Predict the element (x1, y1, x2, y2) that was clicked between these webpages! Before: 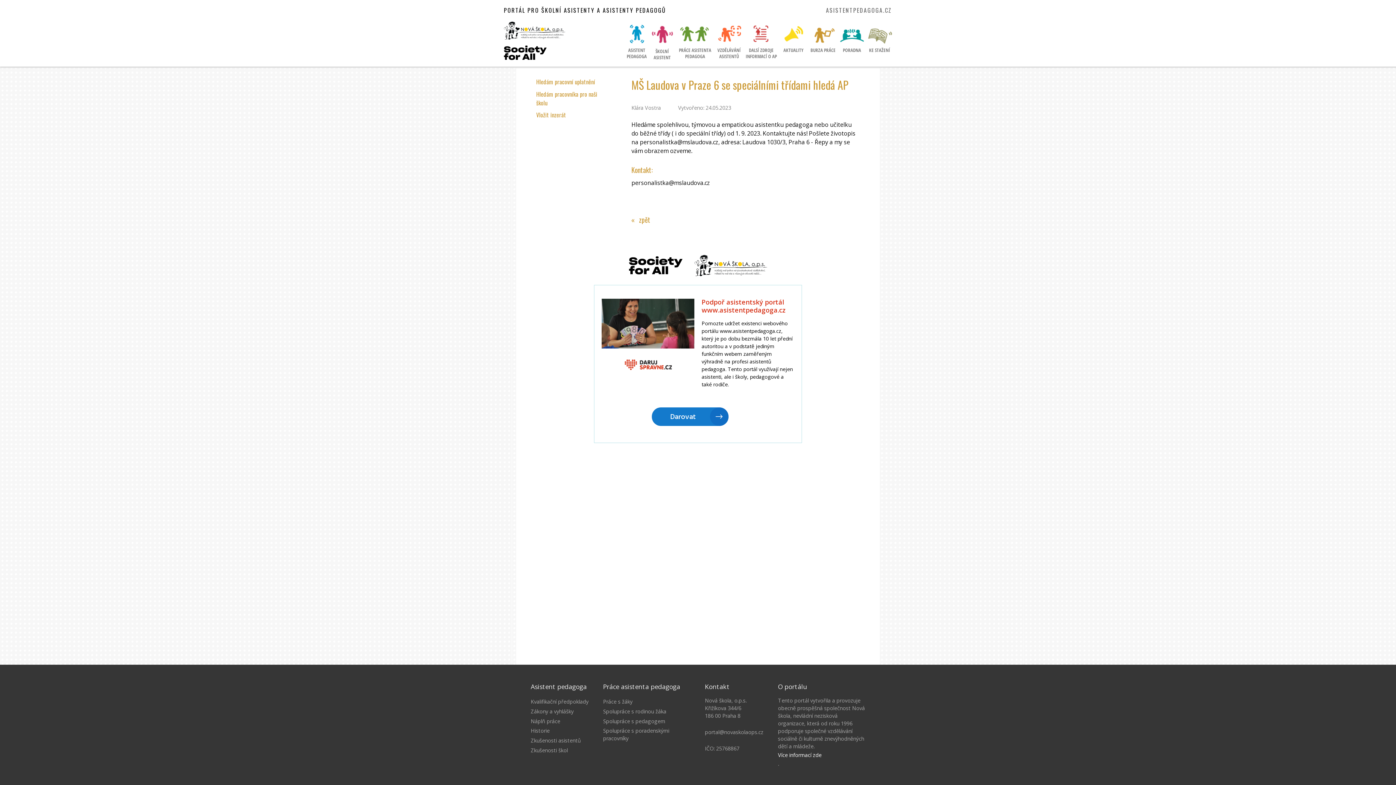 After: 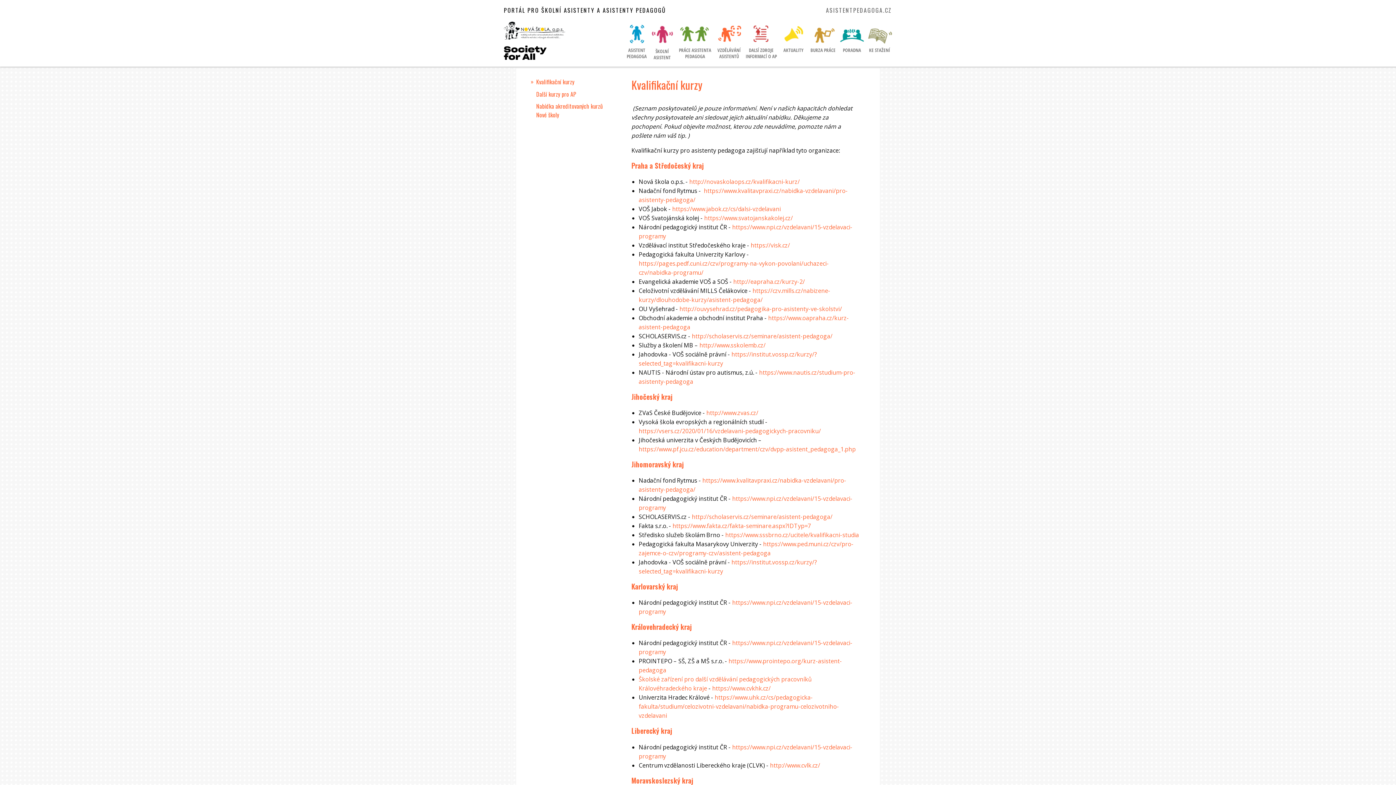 Action: label: VZDĚLÁVÁNÍ
ASISTENTŮ bbox: (716, 20, 742, 59)